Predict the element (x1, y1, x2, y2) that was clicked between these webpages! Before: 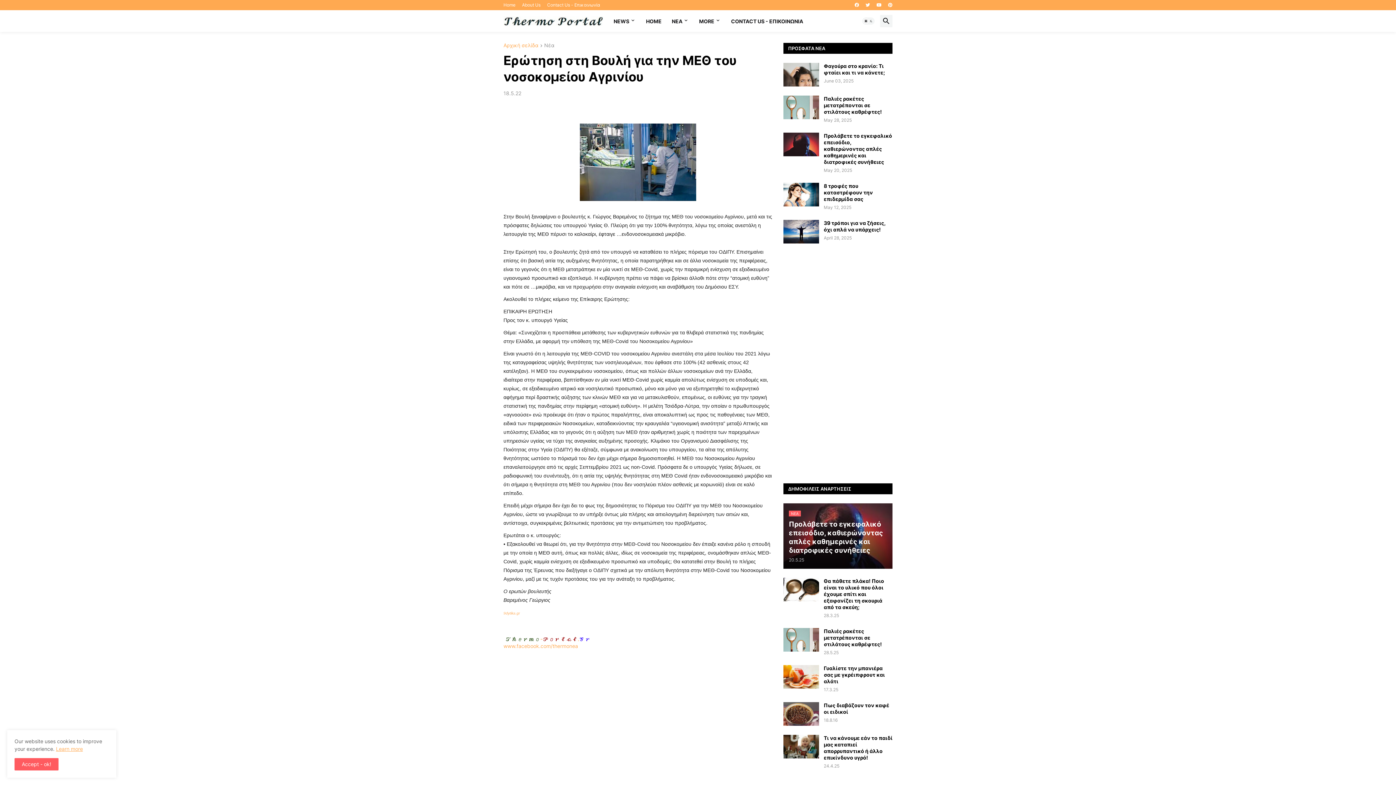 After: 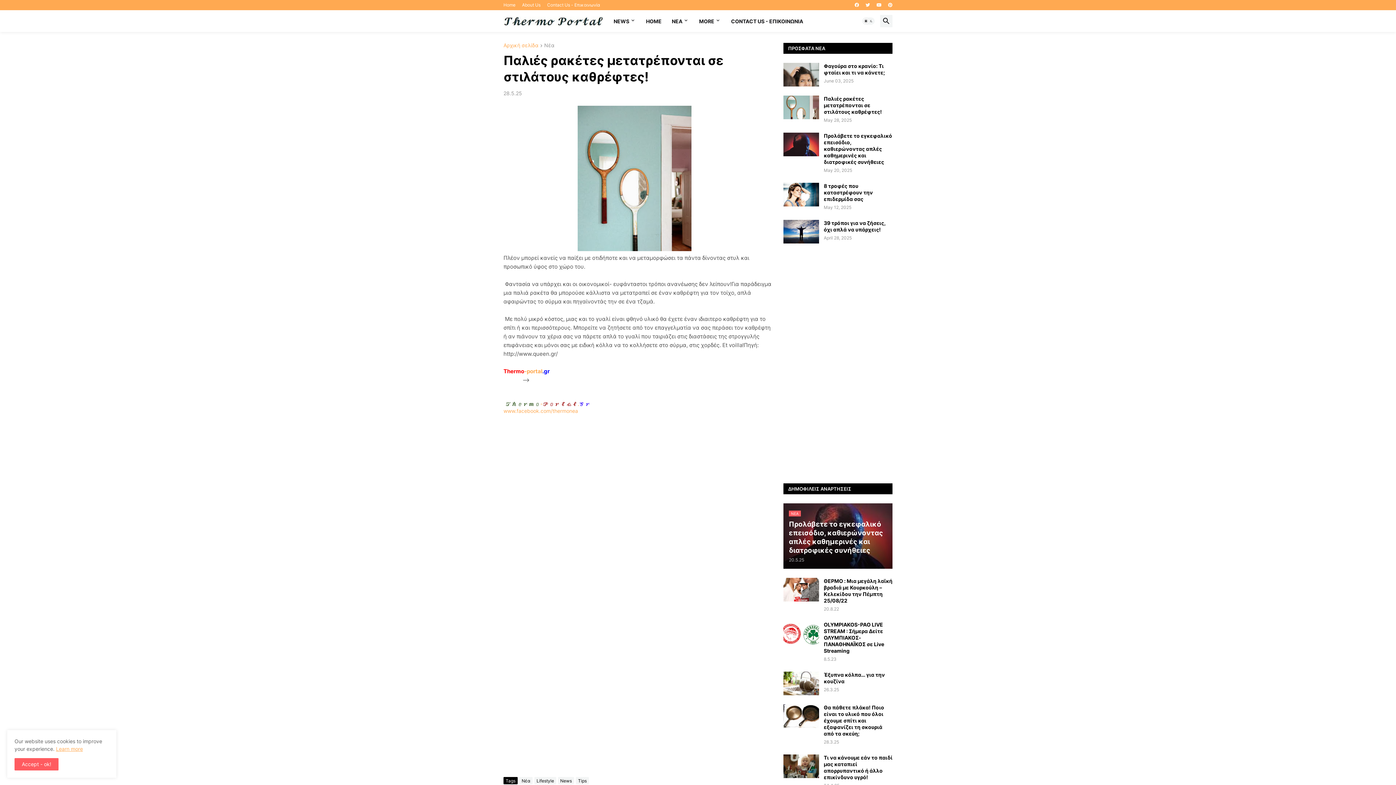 Action: bbox: (783, 628, 819, 652)